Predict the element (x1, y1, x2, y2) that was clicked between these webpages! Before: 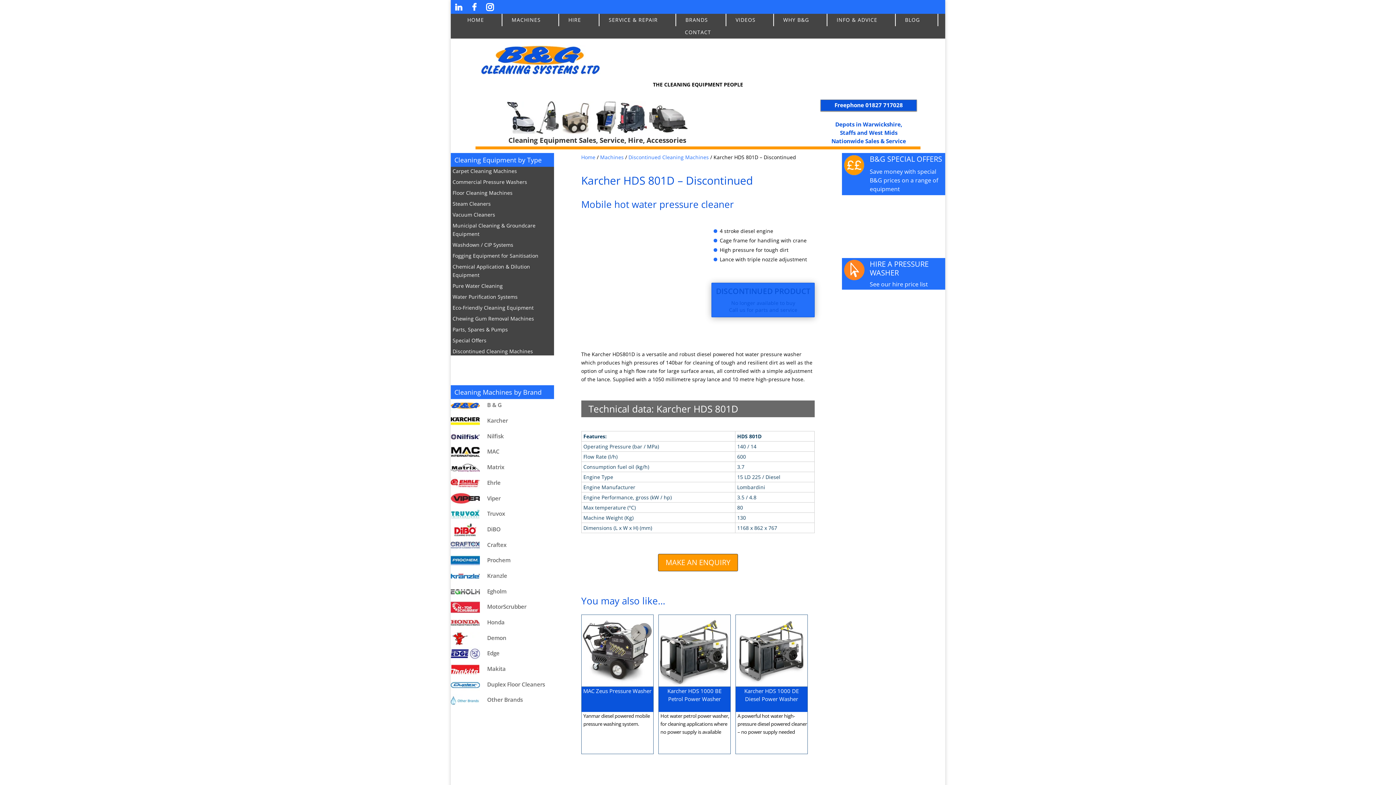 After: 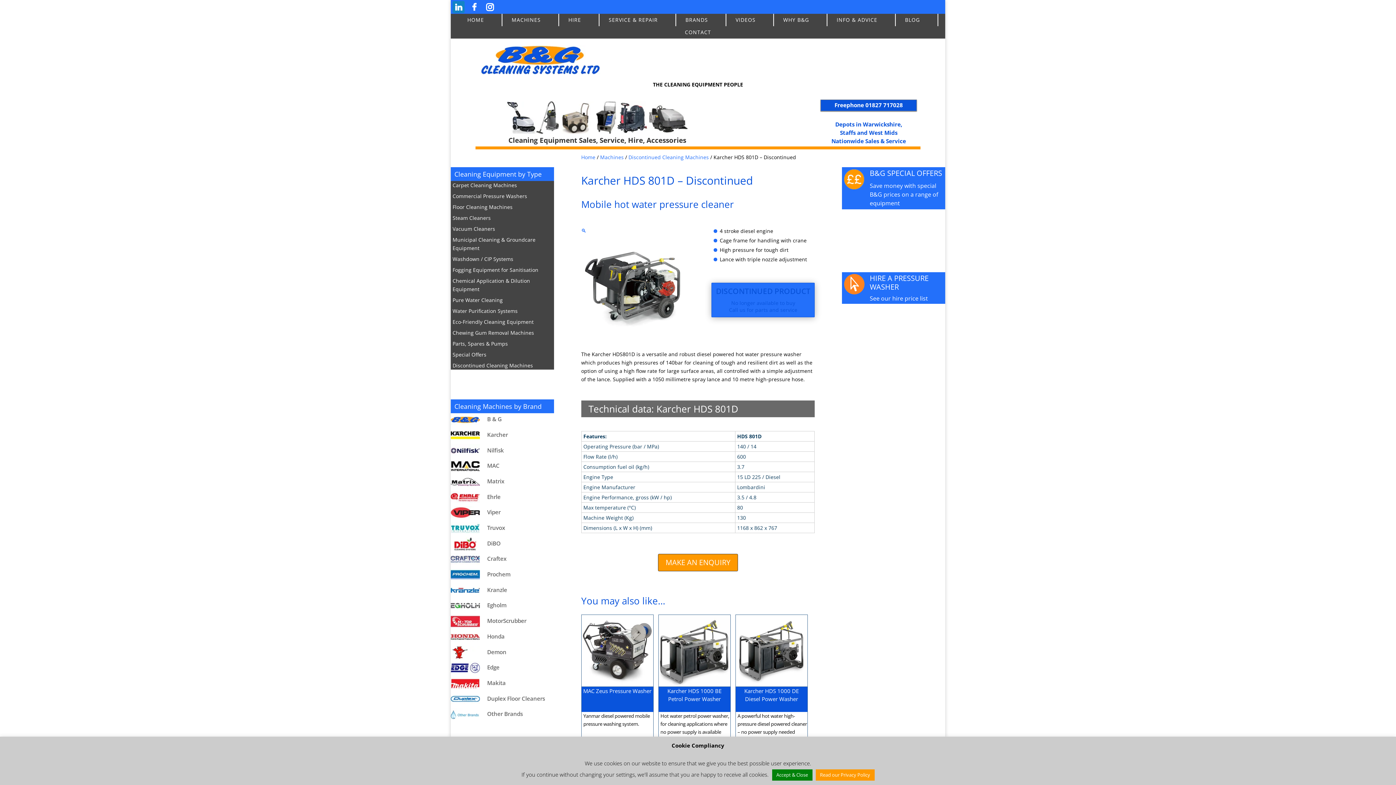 Action: bbox: (452, 0, 464, 12) label: LinkedIn